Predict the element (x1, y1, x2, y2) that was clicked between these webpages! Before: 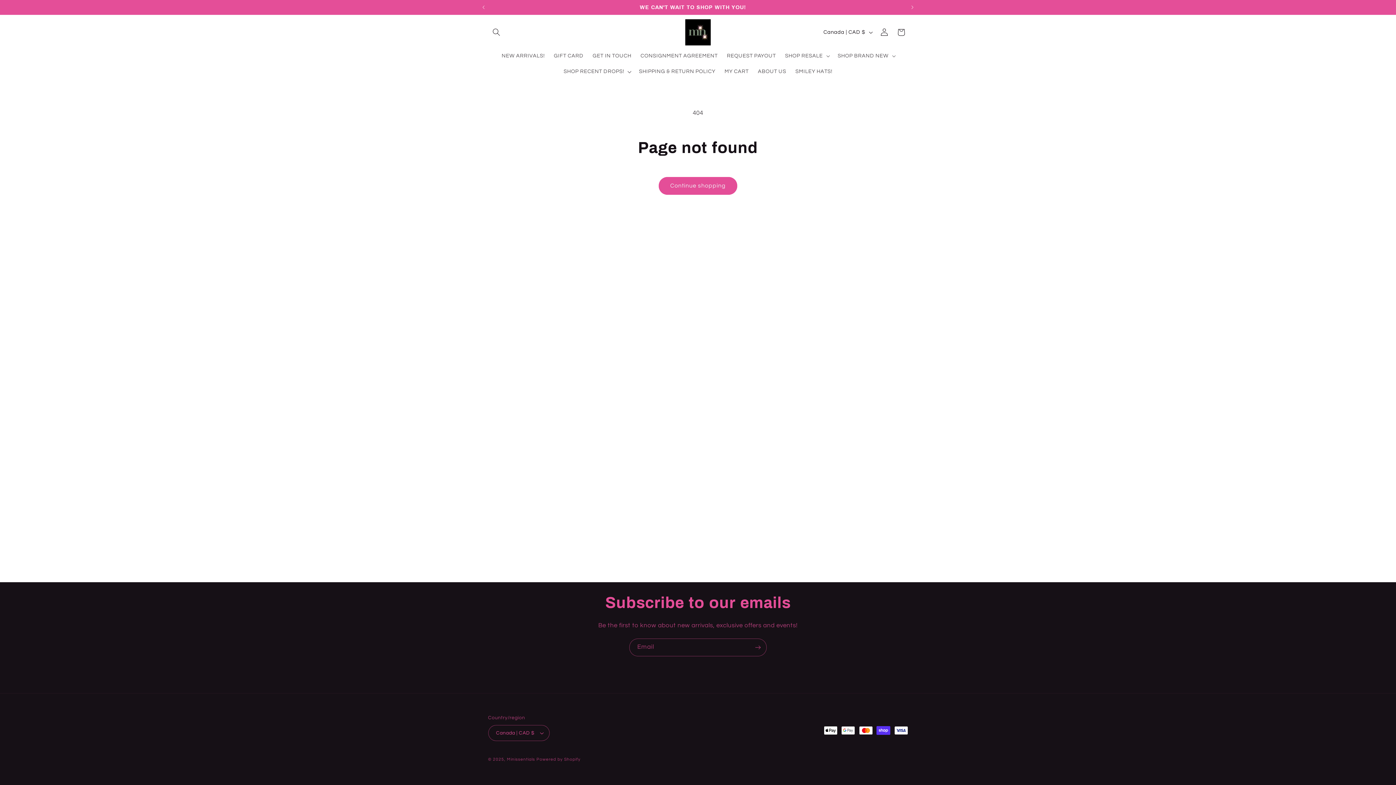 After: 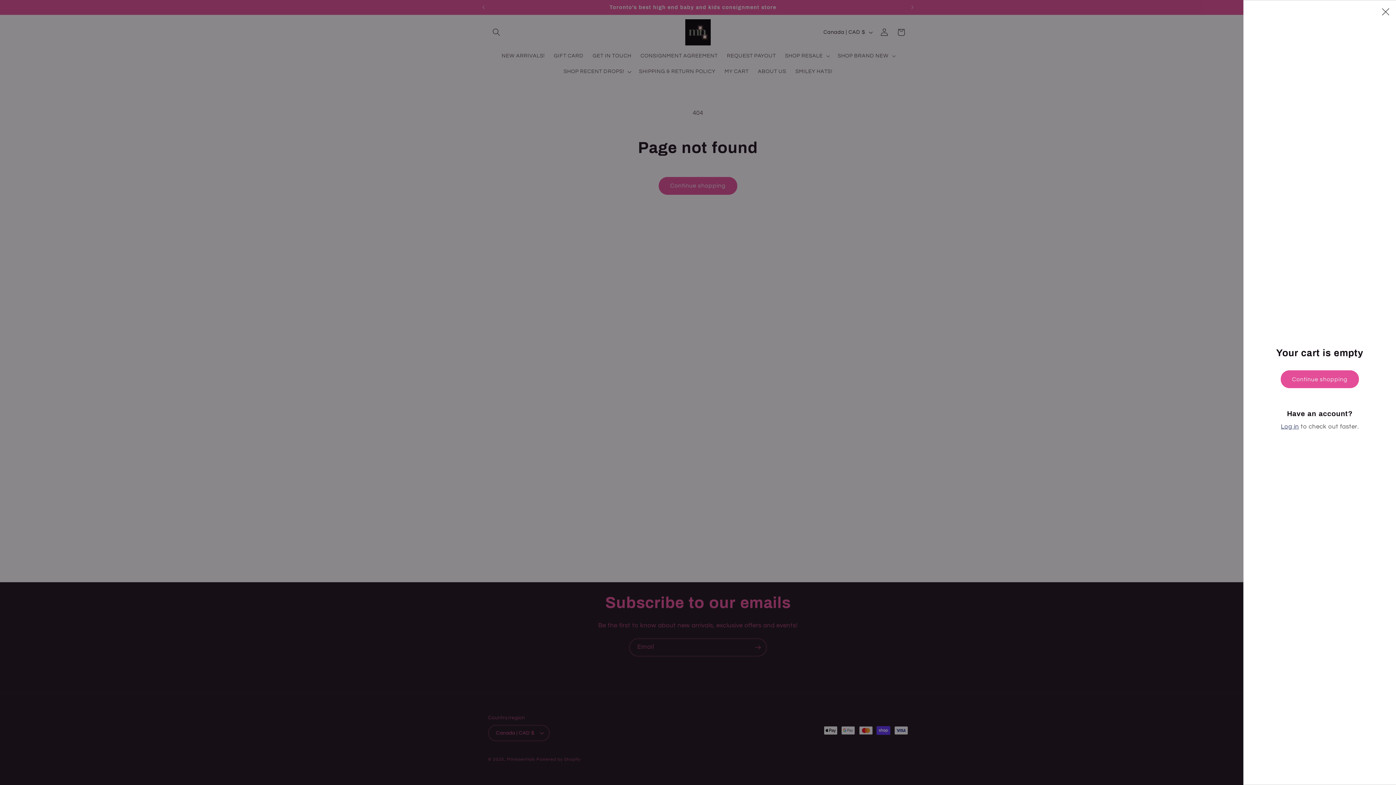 Action: bbox: (892, 23, 909, 40) label: Cart